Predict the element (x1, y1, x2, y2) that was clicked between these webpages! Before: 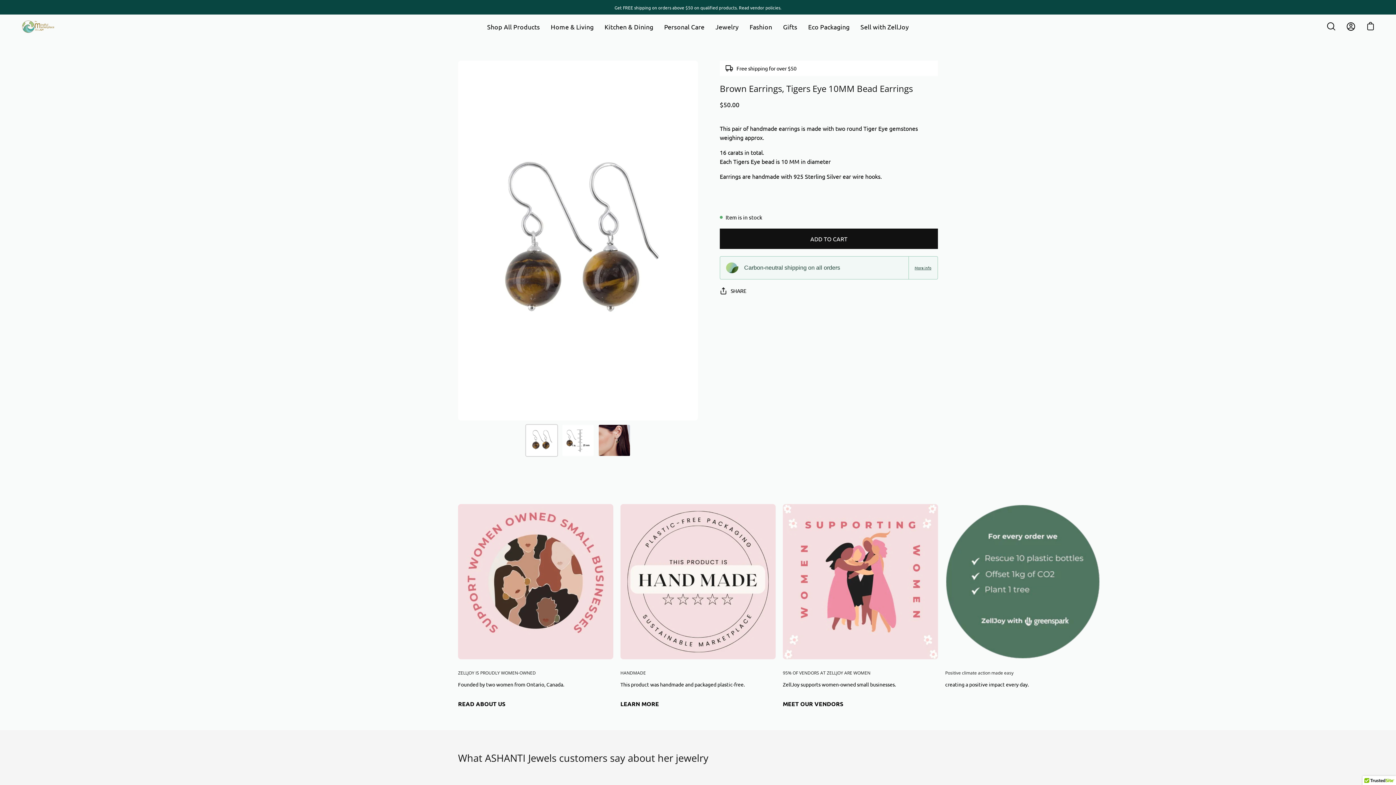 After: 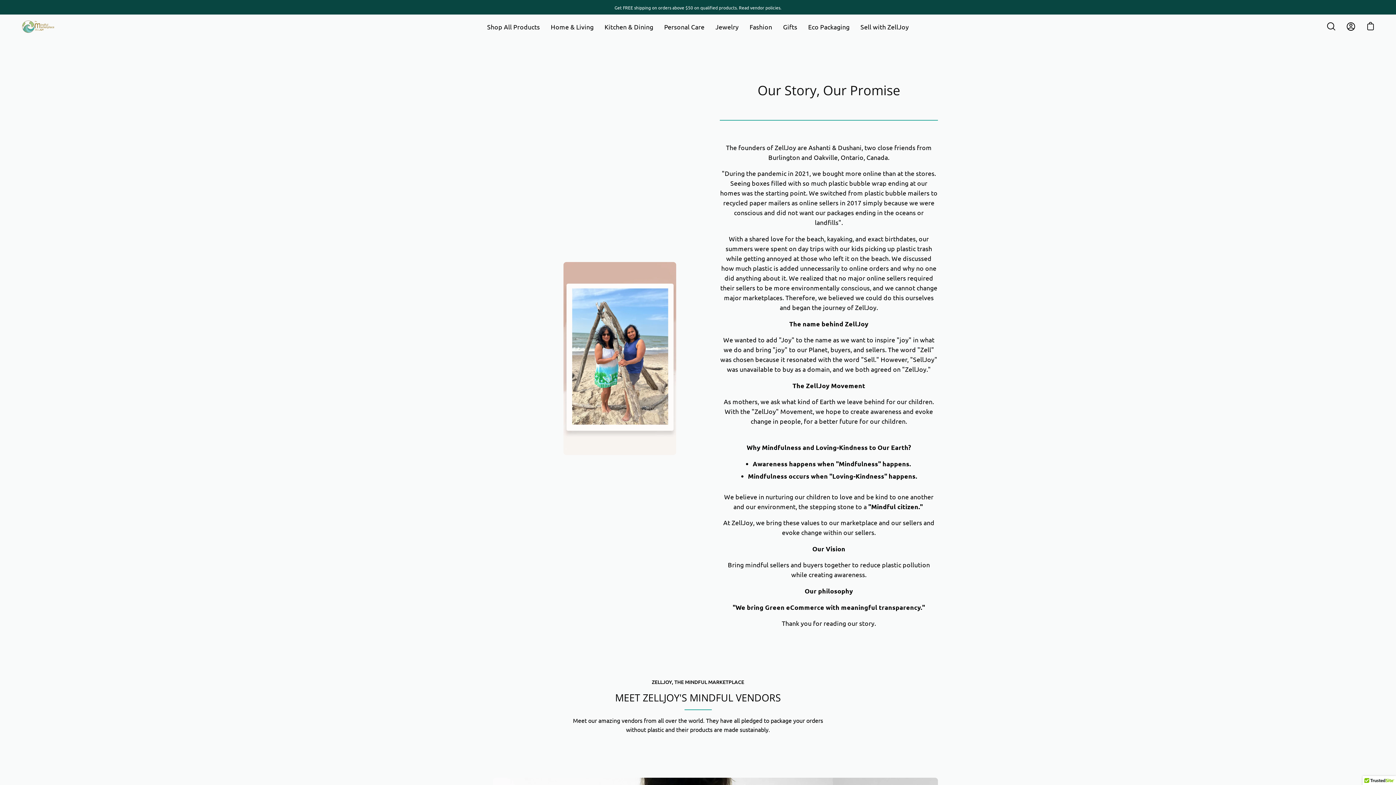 Action: label: MEET OUR VENDORS bbox: (783, 700, 843, 708)